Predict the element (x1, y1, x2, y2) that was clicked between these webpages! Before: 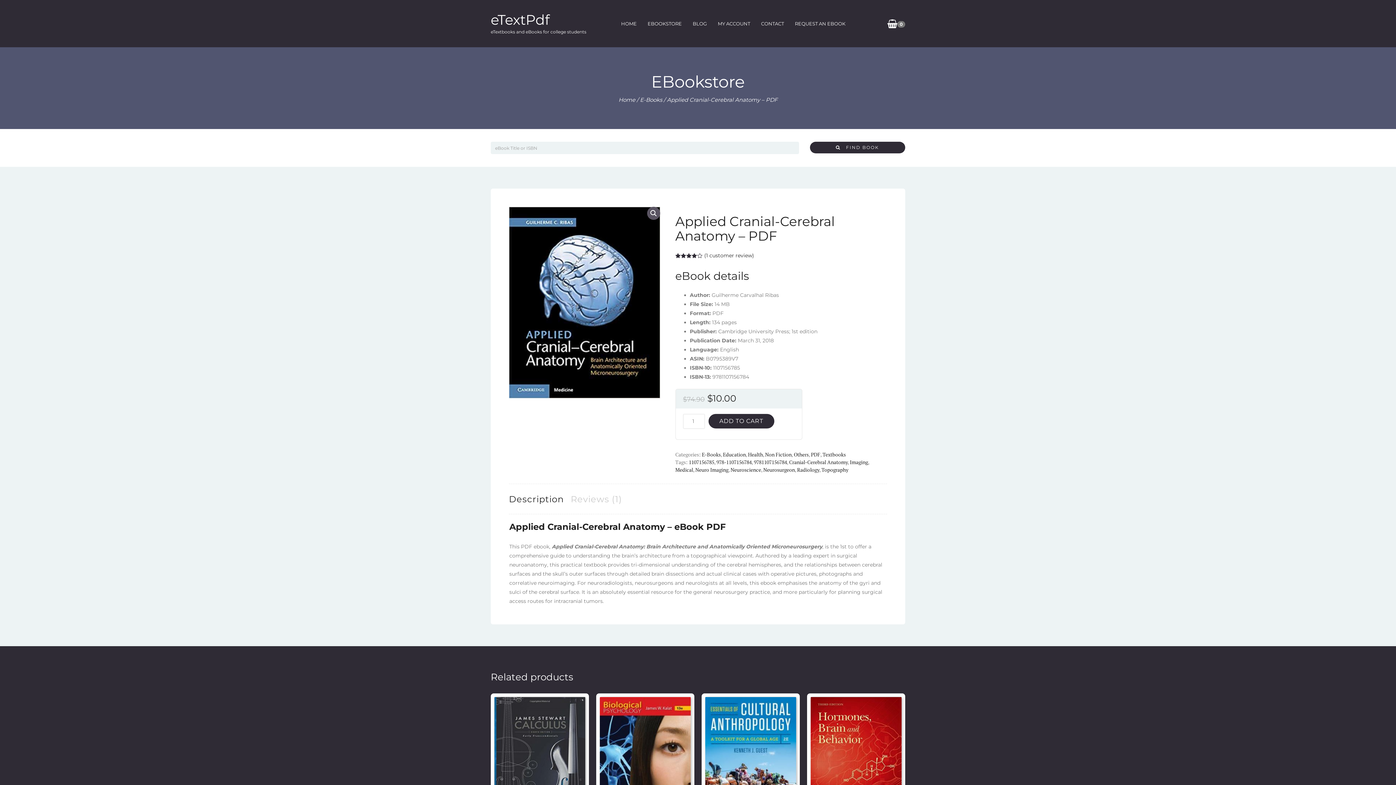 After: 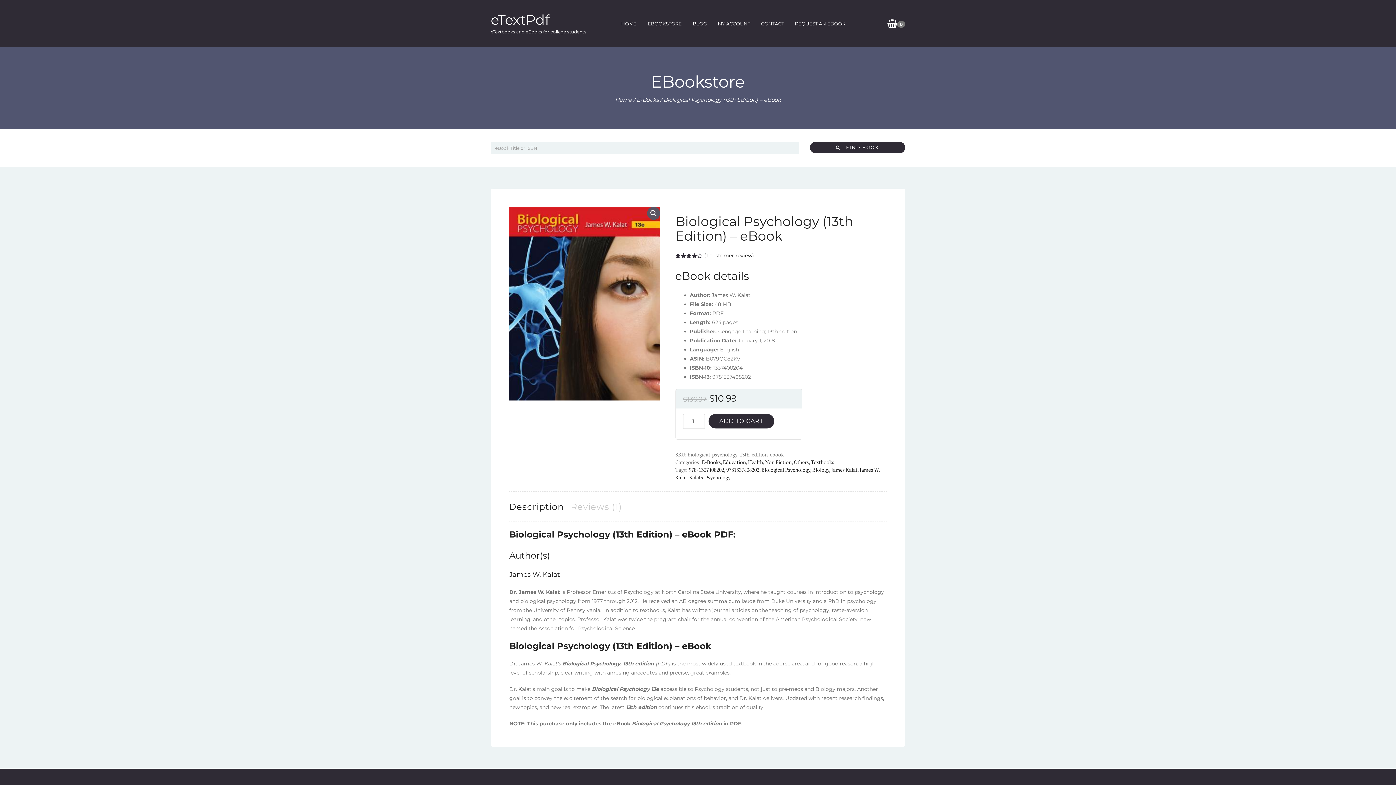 Action: label: Biological Psychology (13th Edition) – eBook
$136.97 
Original price was: $136.97.
$10.99
Current price is: $10.99. bbox: (596, 693, 694, 860)